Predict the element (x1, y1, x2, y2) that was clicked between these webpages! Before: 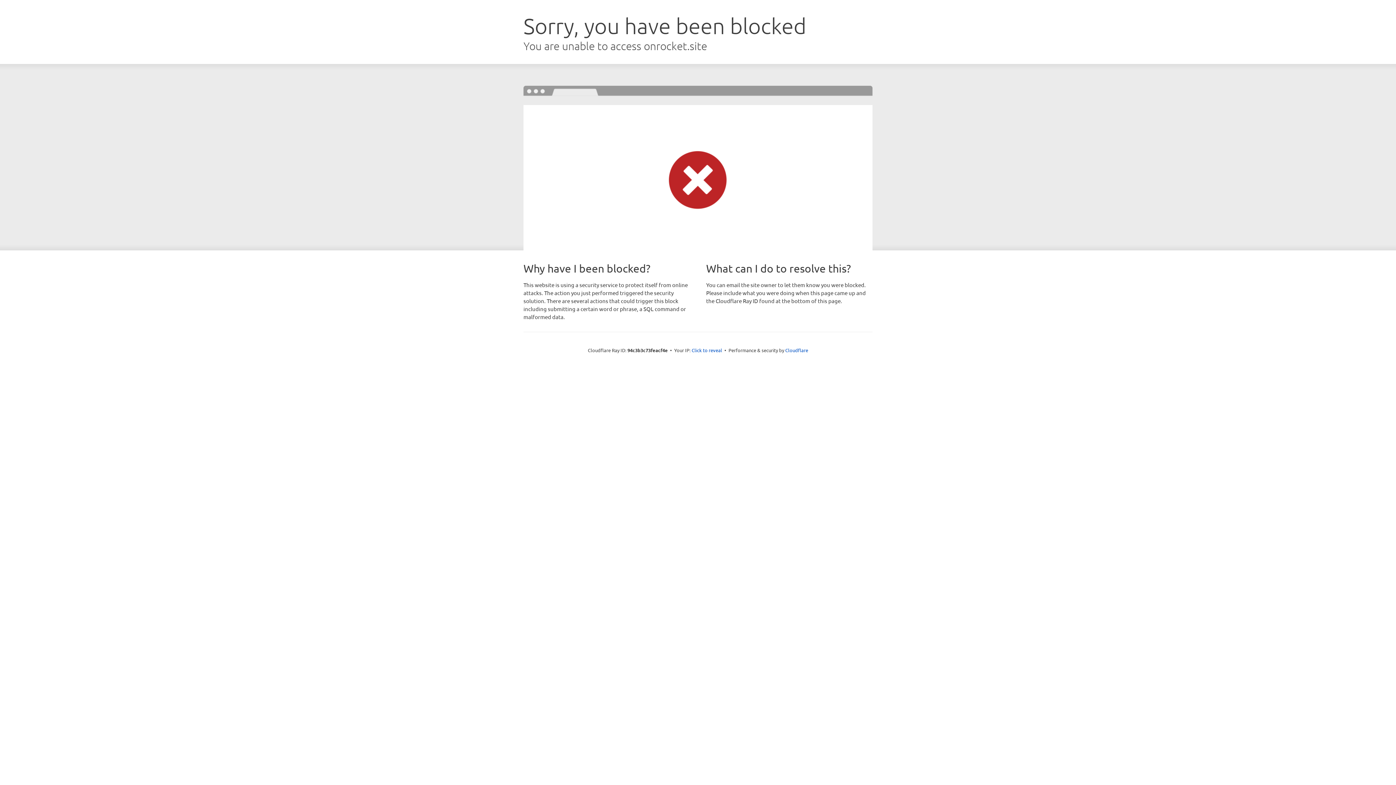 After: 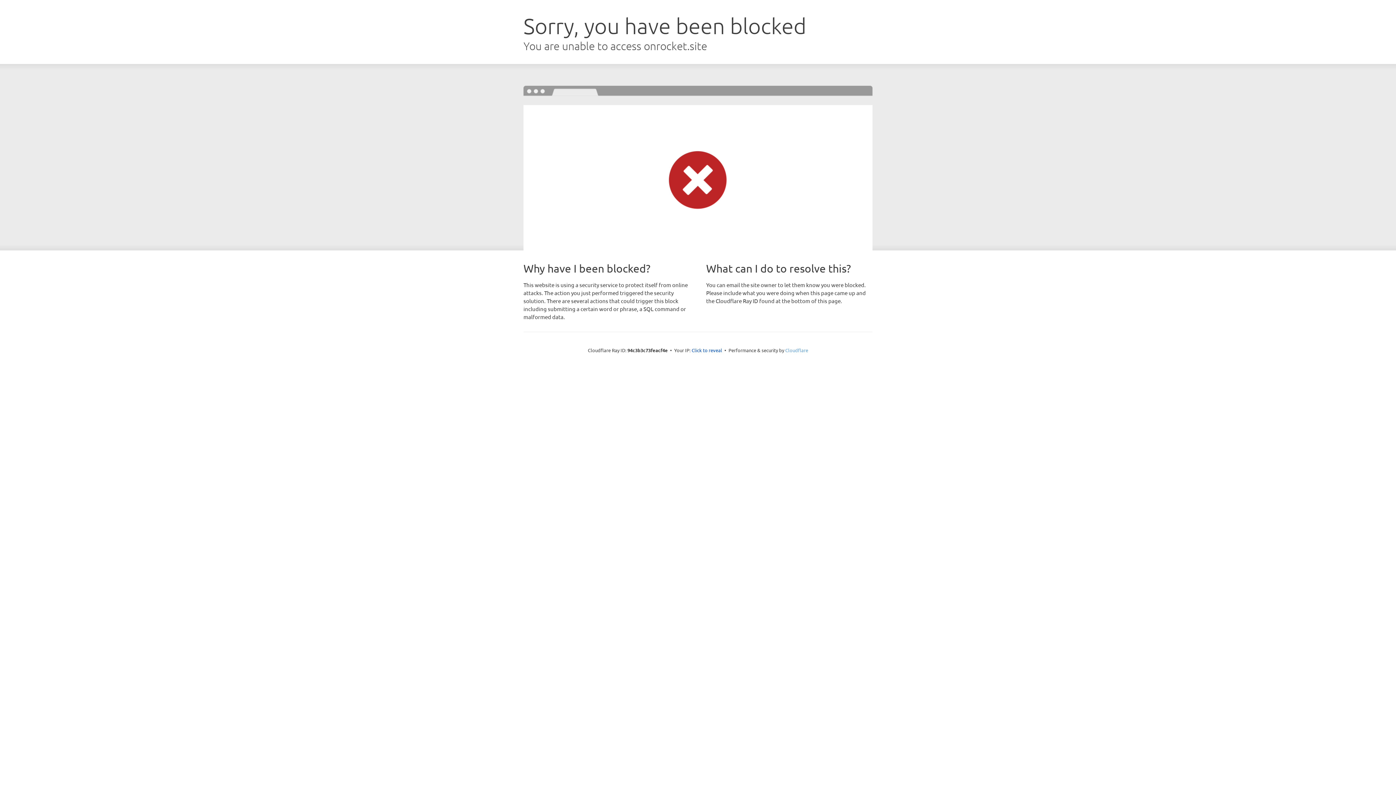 Action: bbox: (785, 347, 808, 353) label: Cloudflare